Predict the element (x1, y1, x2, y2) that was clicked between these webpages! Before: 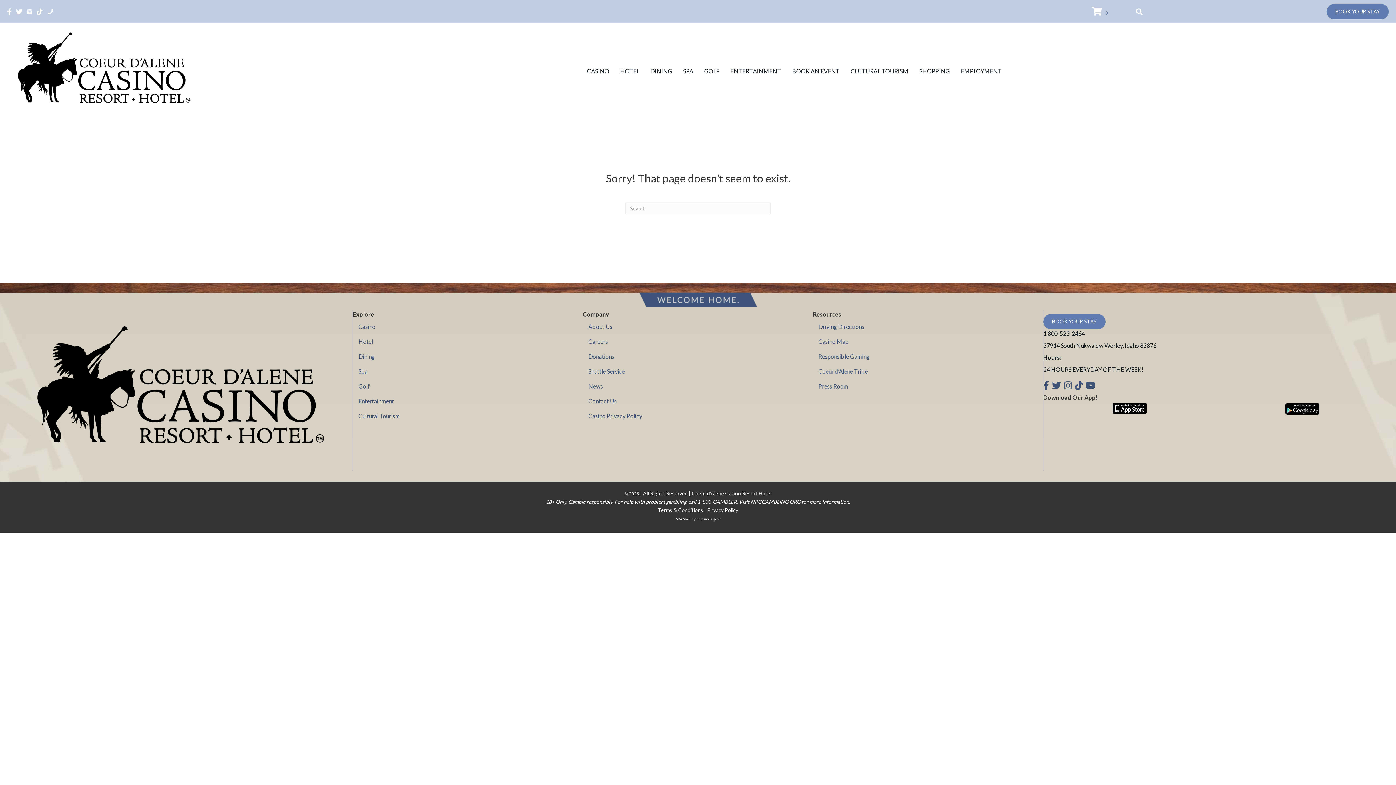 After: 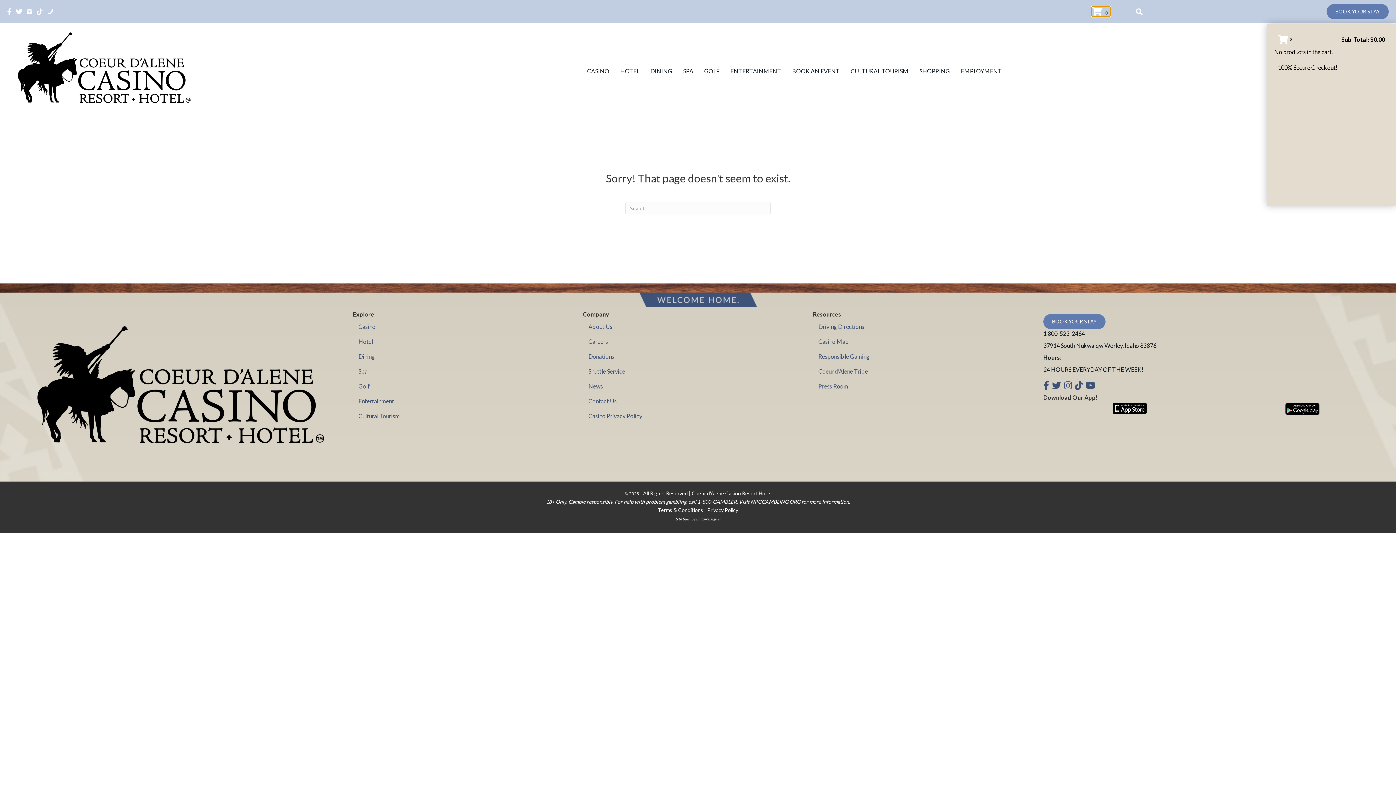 Action: bbox: (1091, 6, 1110, 16) label: View your cart items